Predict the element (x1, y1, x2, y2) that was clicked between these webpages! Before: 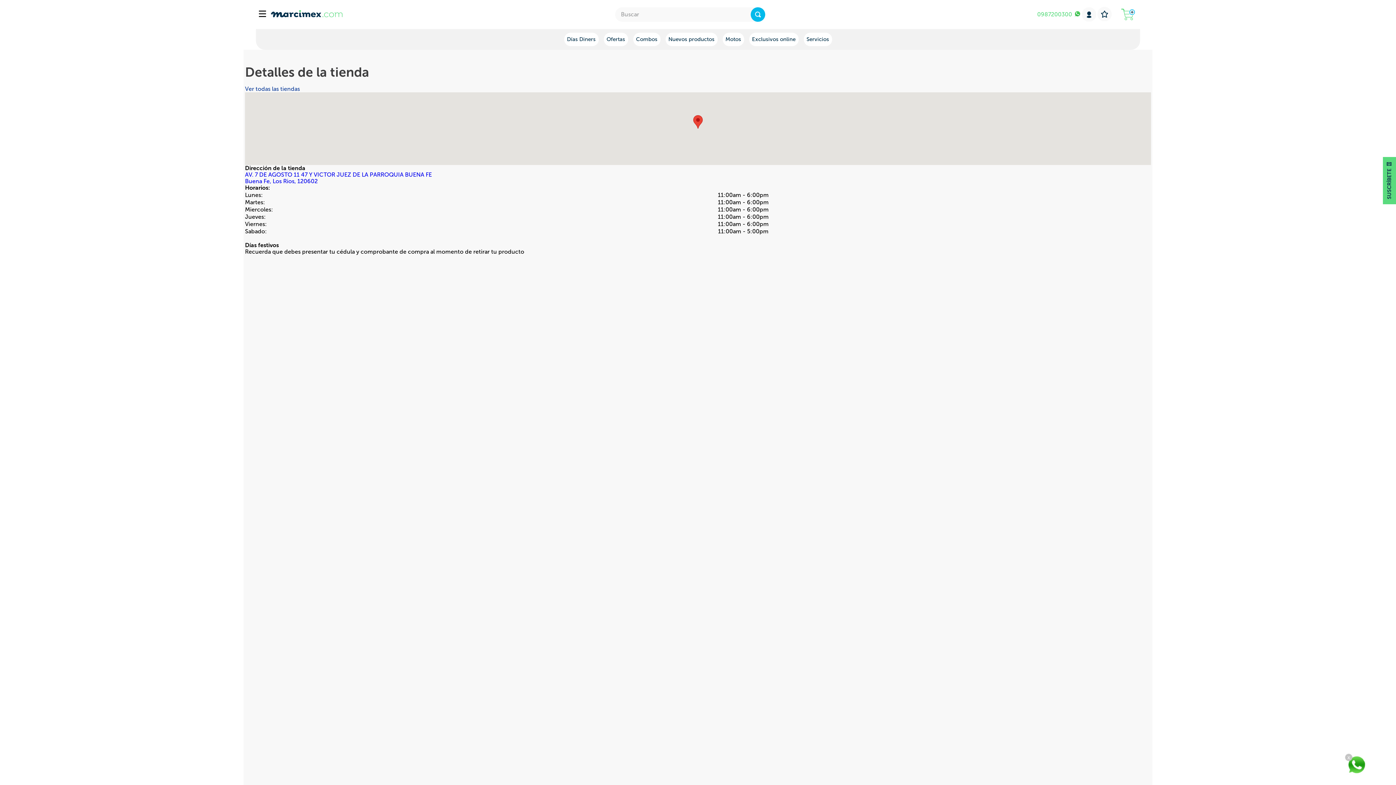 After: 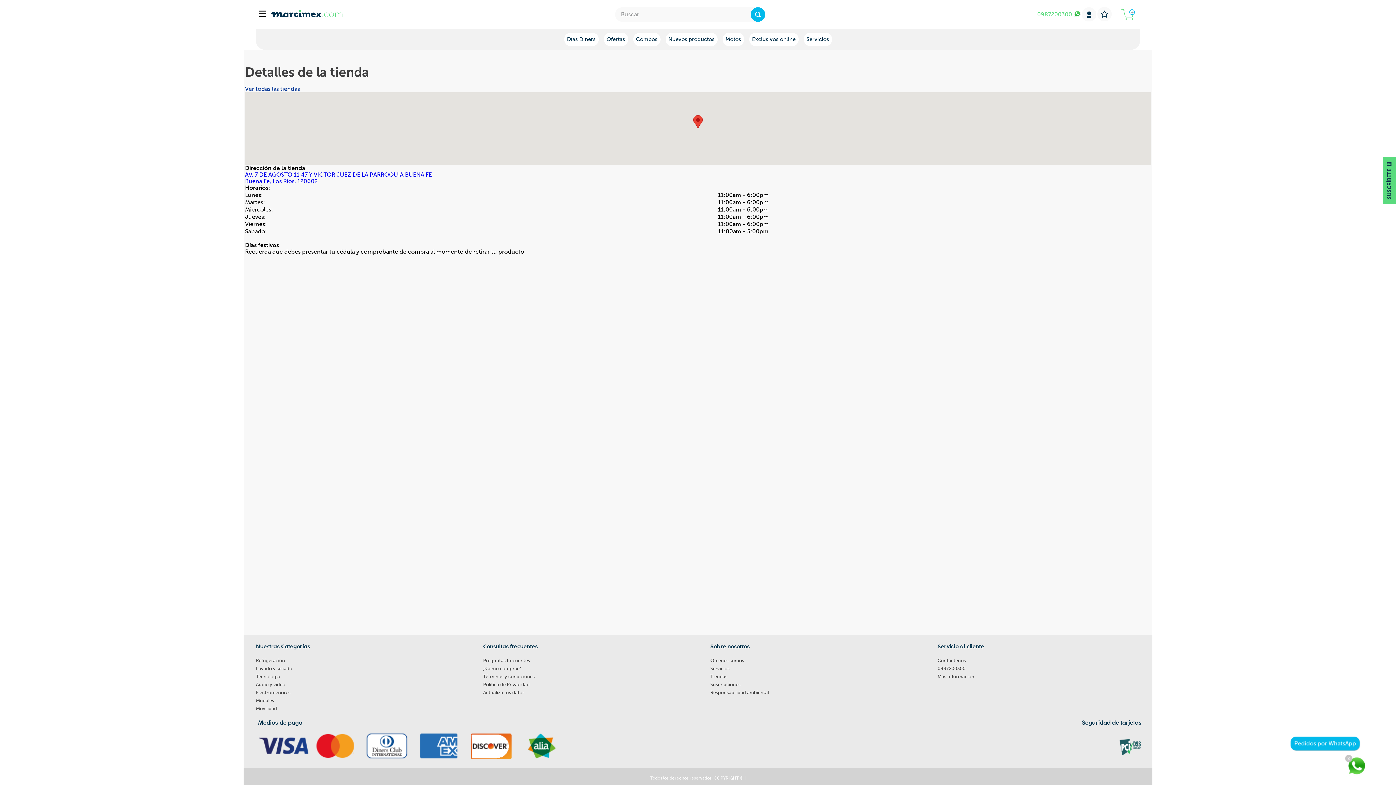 Action: bbox: (1345, 772, 1368, 779)